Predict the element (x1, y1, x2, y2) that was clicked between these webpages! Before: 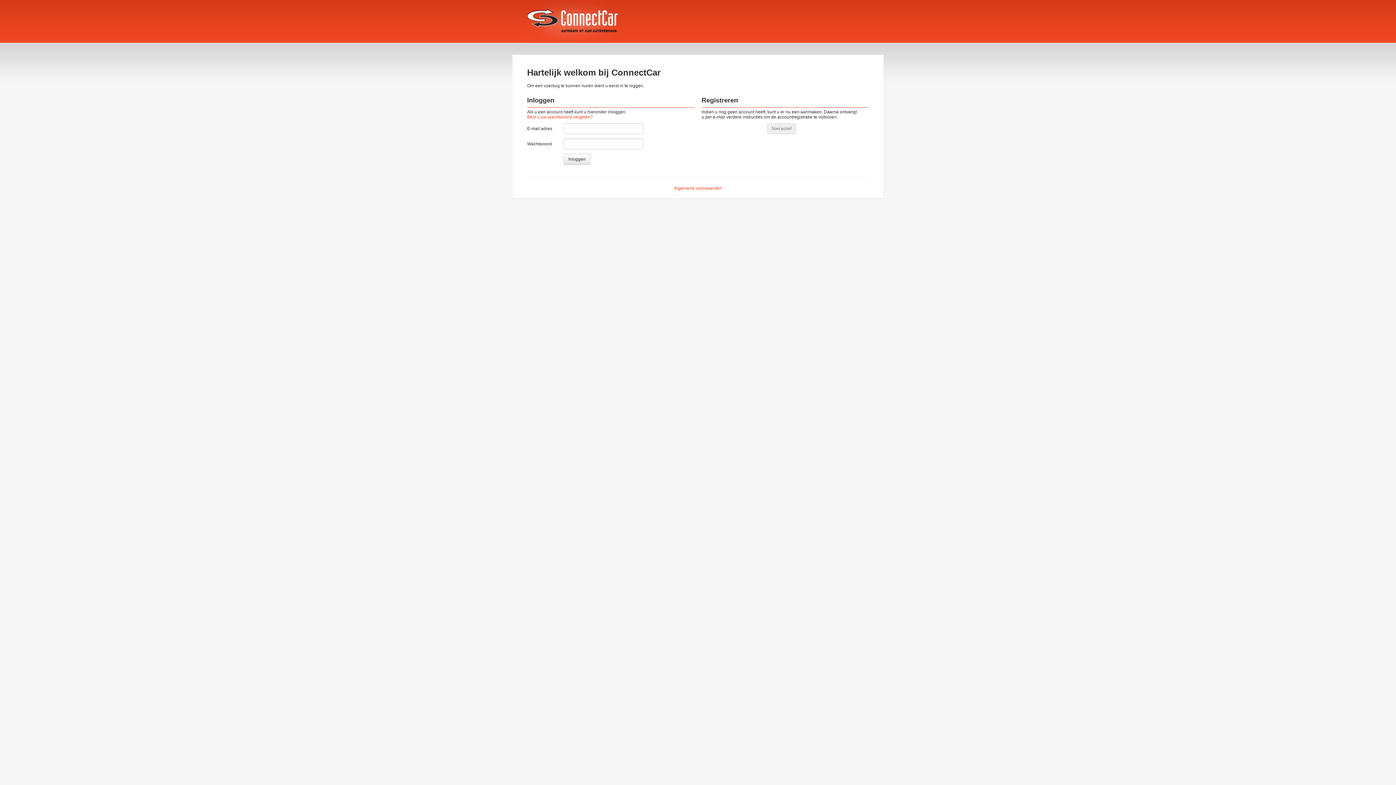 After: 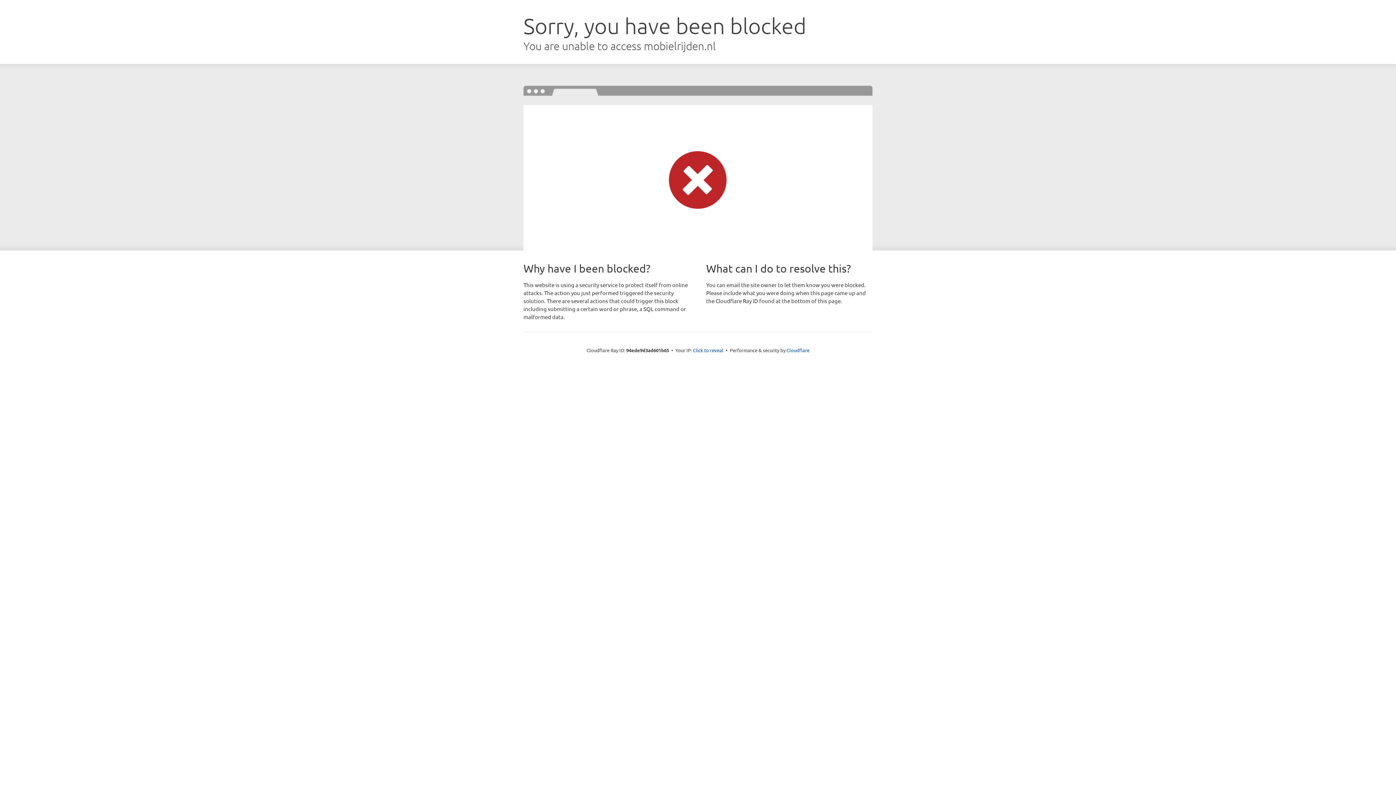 Action: bbox: (563, 153, 590, 164) label: Inloggen